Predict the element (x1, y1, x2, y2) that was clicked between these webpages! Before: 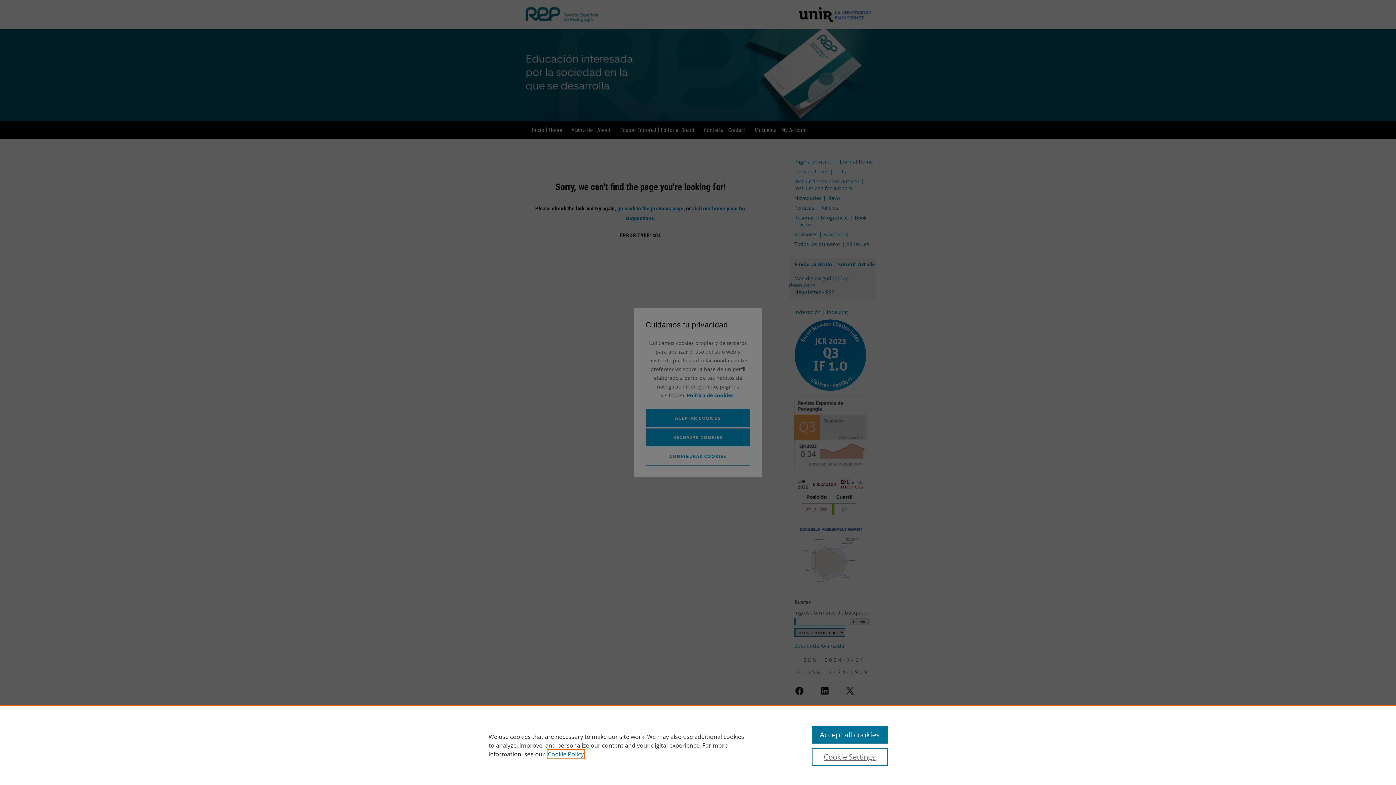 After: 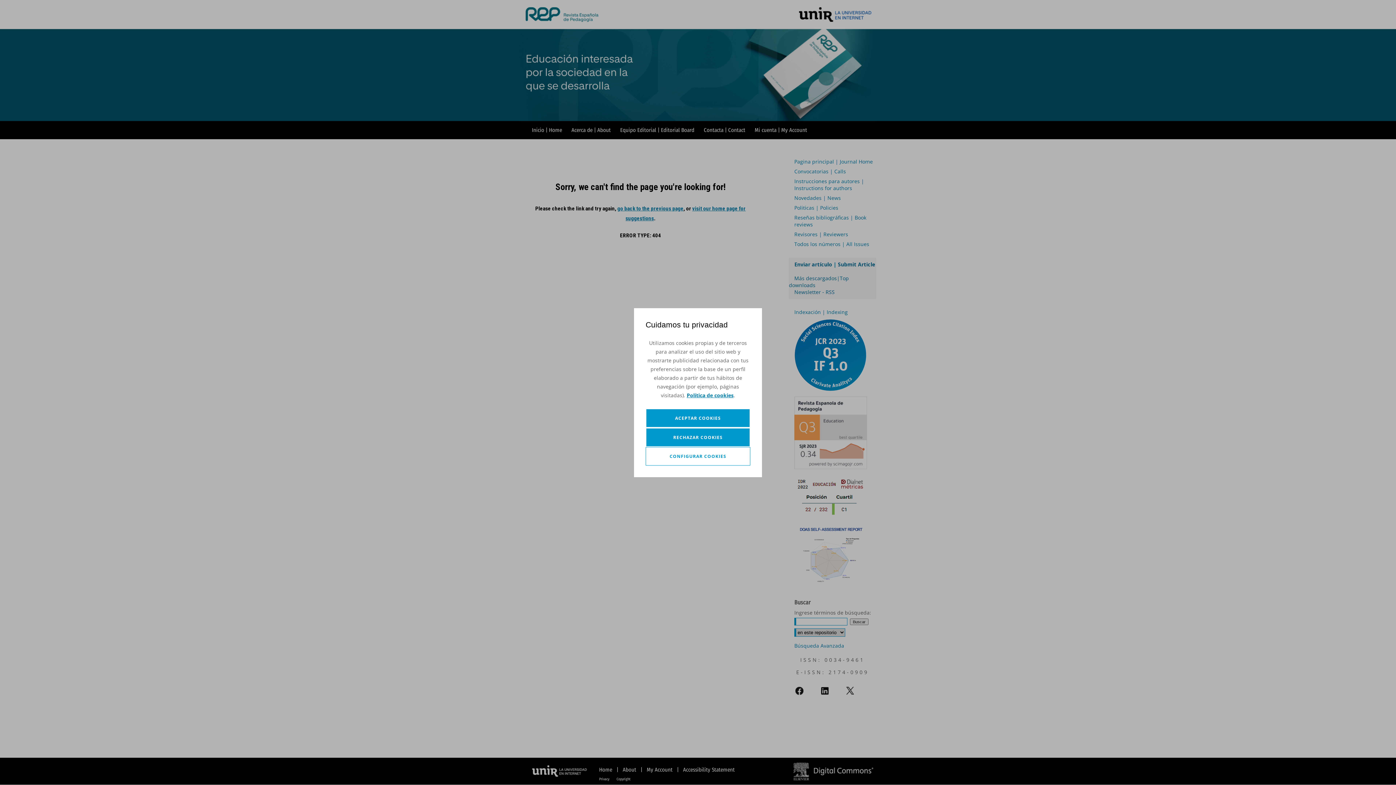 Action: label: Accept all cookies bbox: (811, 726, 887, 744)